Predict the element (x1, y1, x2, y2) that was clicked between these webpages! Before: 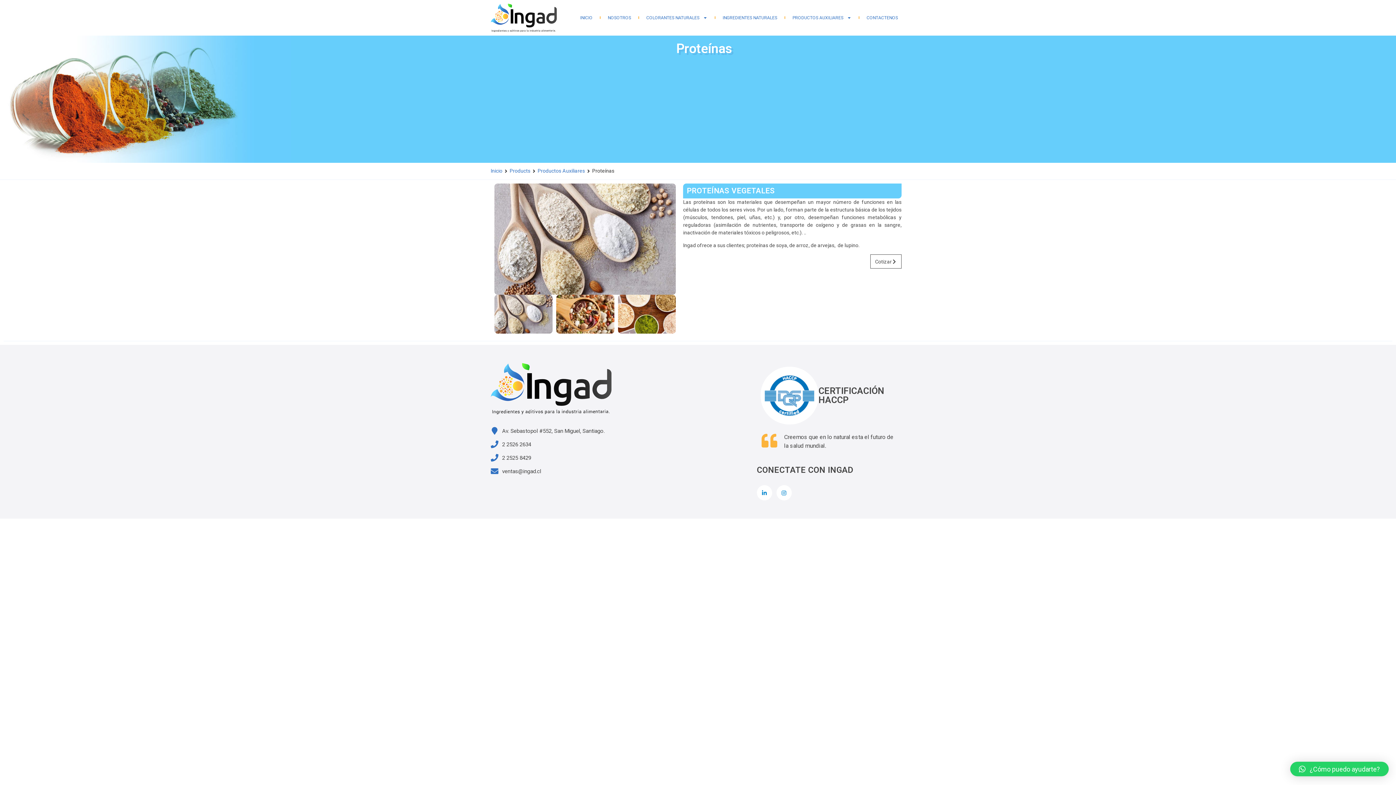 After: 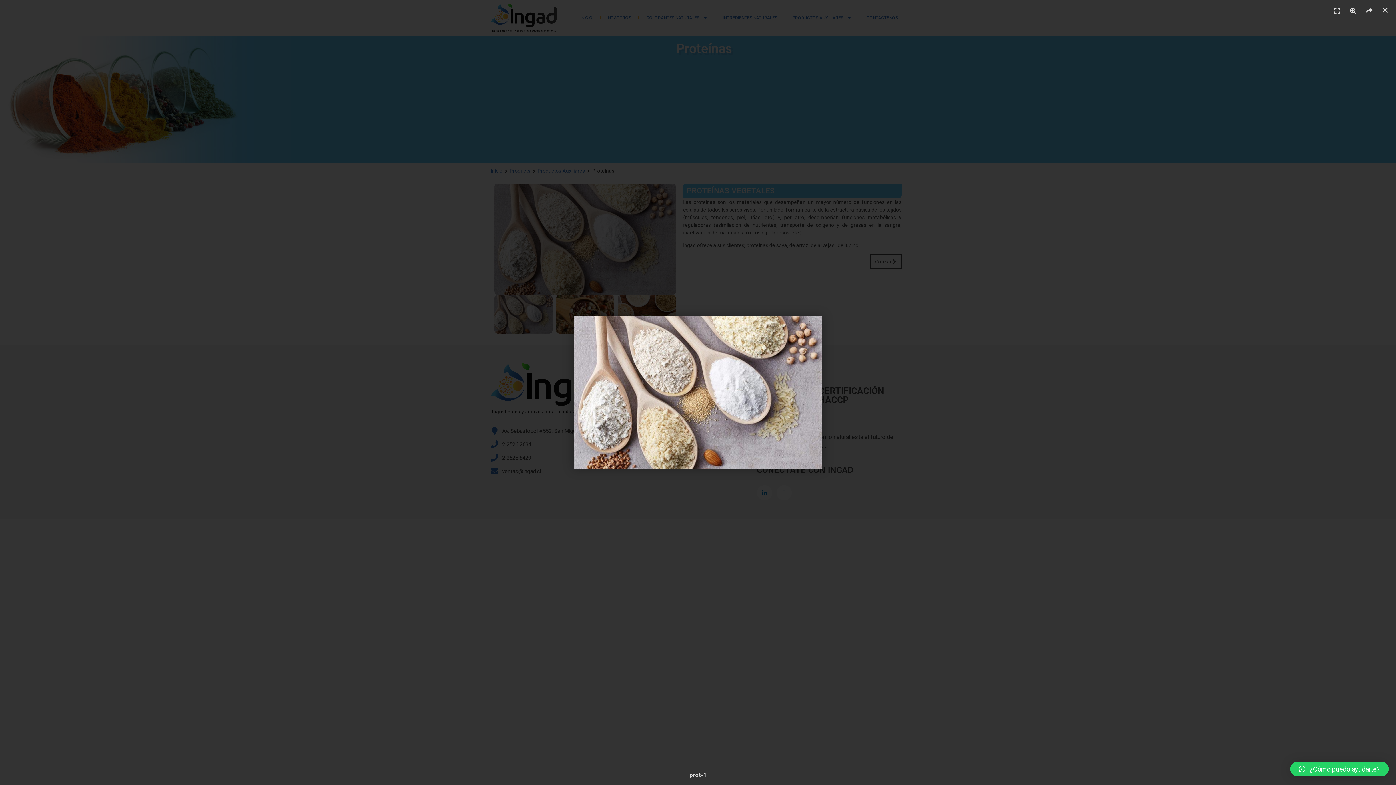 Action: bbox: (494, 183, 676, 294)